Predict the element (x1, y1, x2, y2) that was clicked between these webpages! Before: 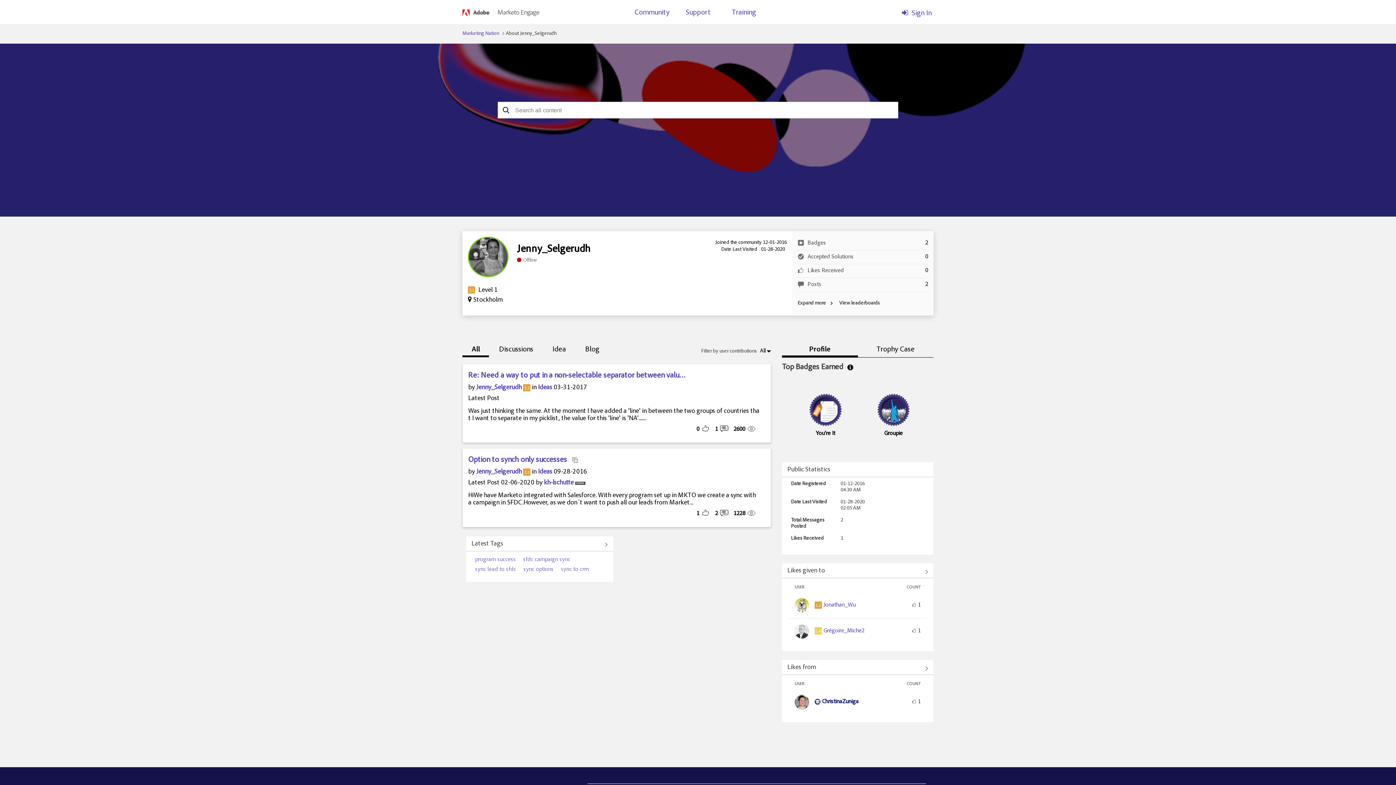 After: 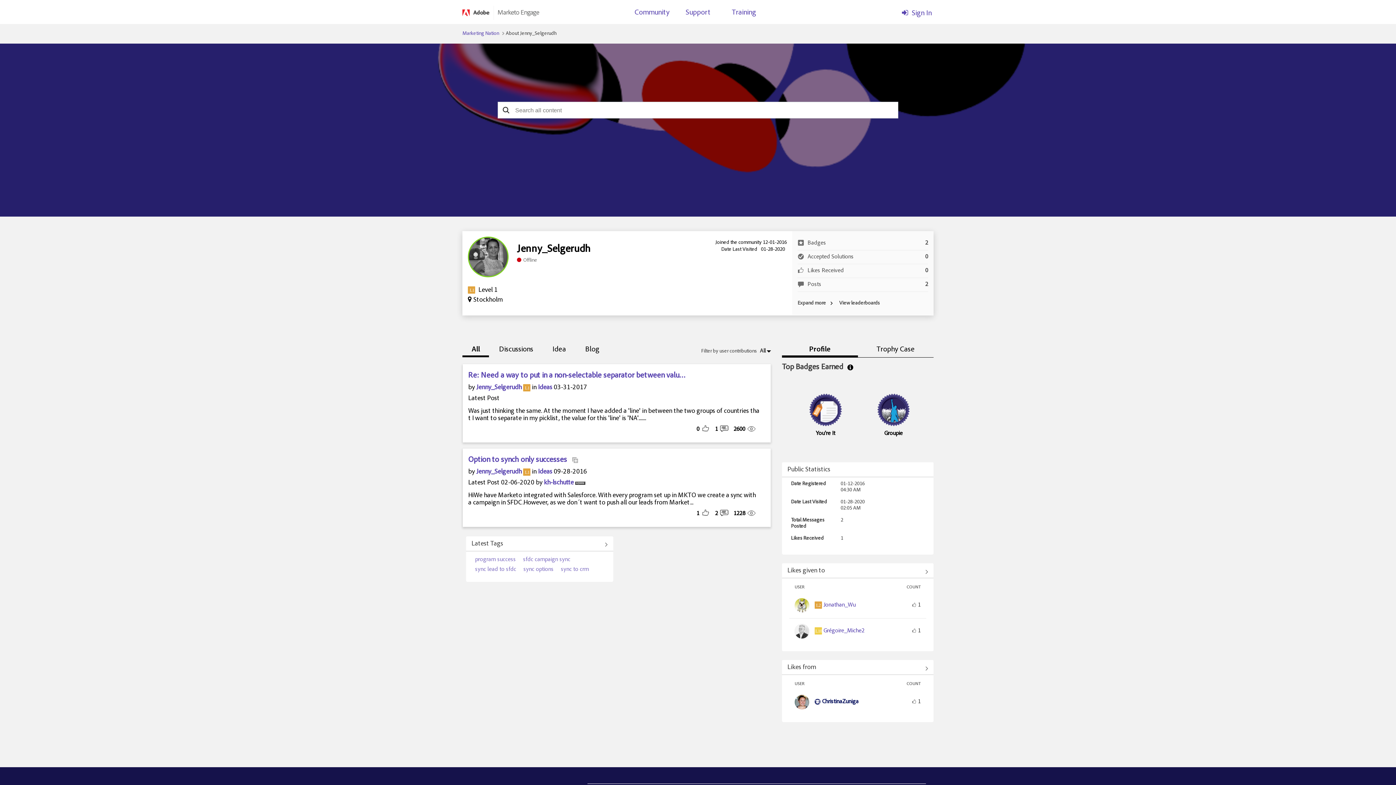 Action: bbox: (476, 469, 521, 475) label: Jenny_Selgerudh